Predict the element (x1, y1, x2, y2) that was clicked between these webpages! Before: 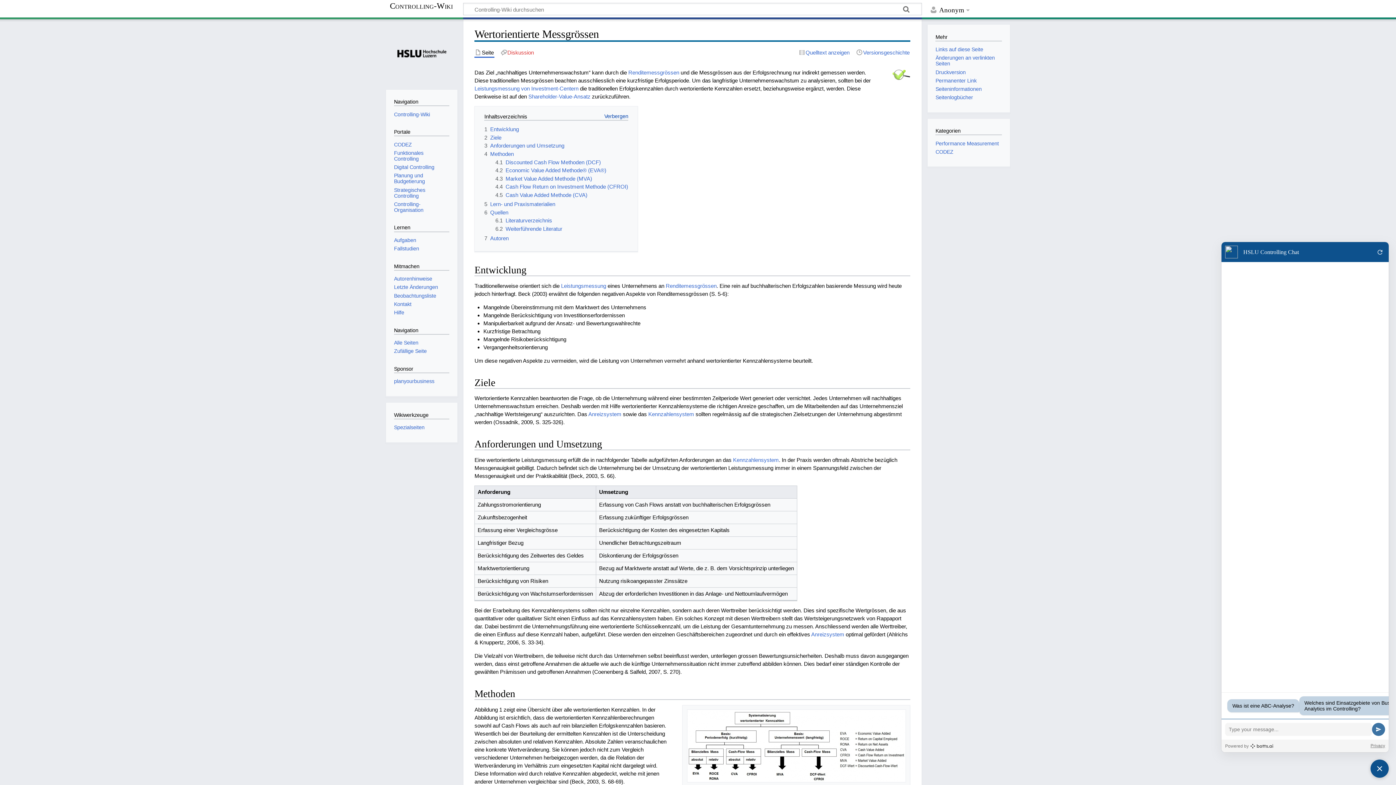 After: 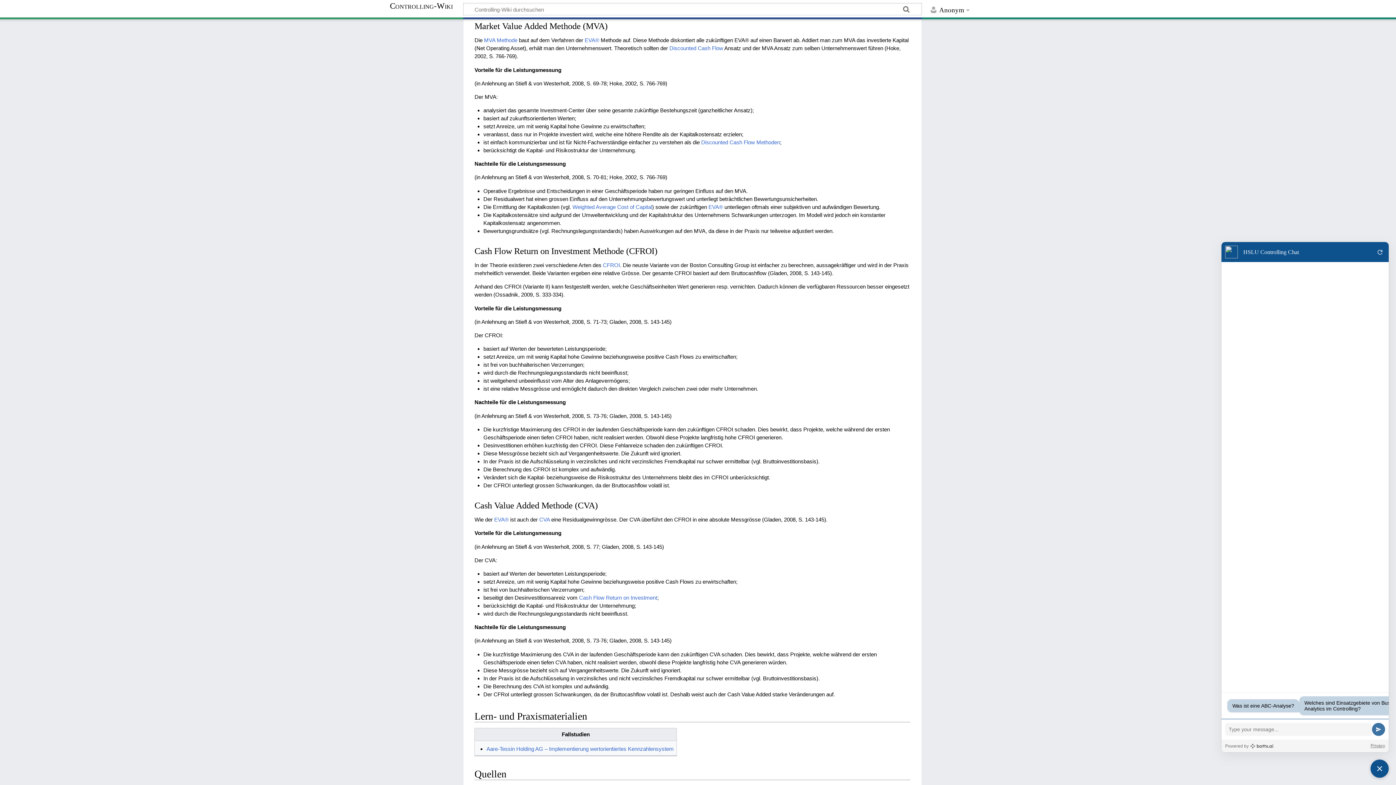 Action: bbox: (495, 175, 592, 181) label: 4.3	Market Value Added Methode (MVA)